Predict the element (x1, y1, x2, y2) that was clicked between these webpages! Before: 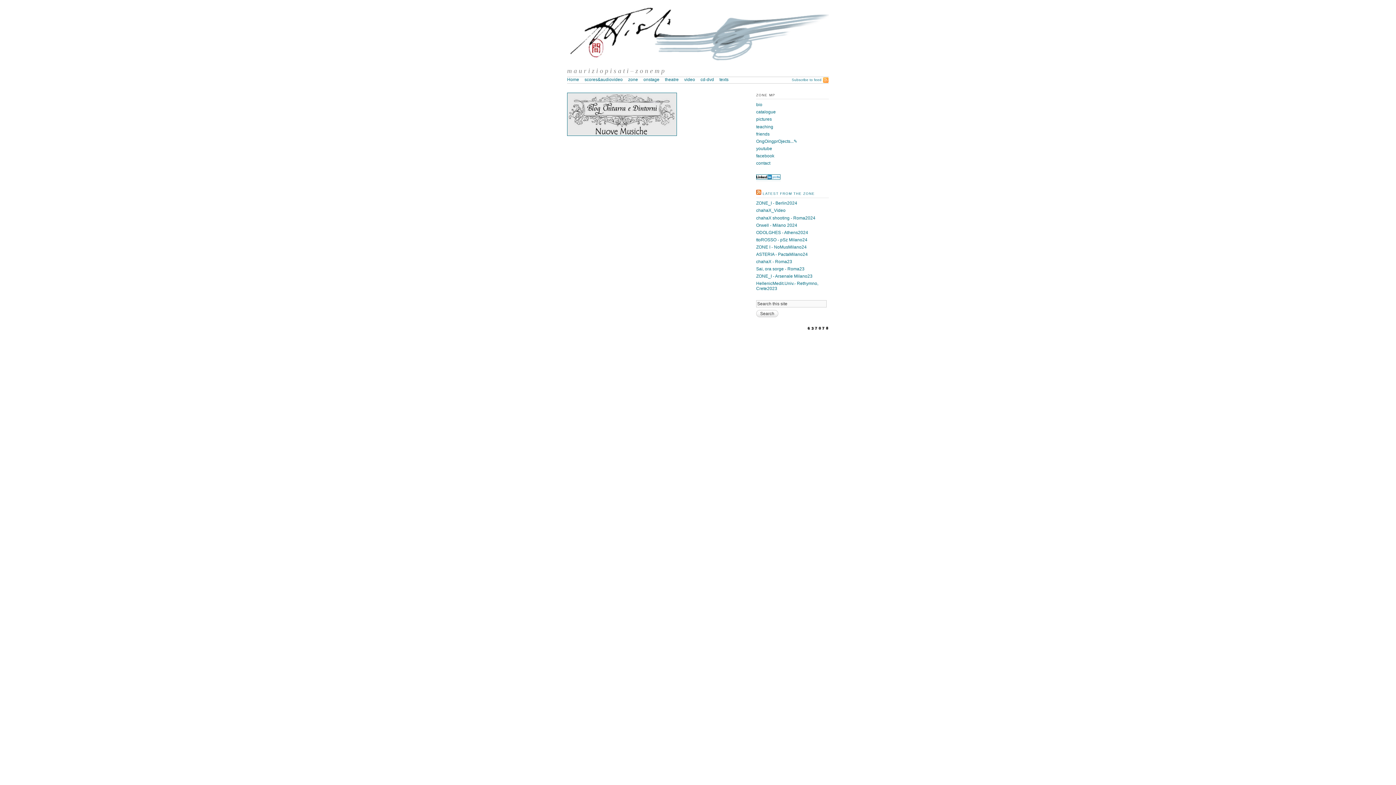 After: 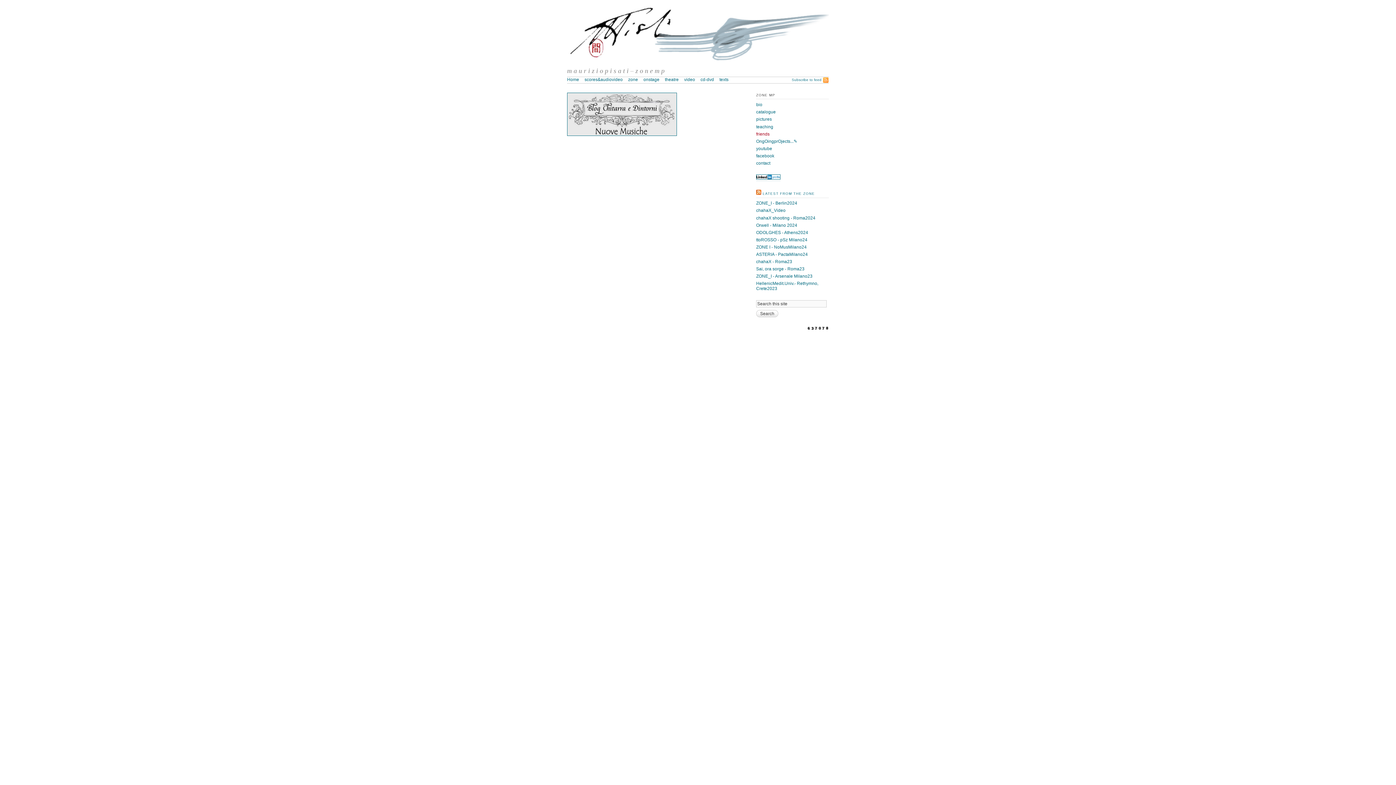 Action: bbox: (756, 131, 769, 136) label: friends